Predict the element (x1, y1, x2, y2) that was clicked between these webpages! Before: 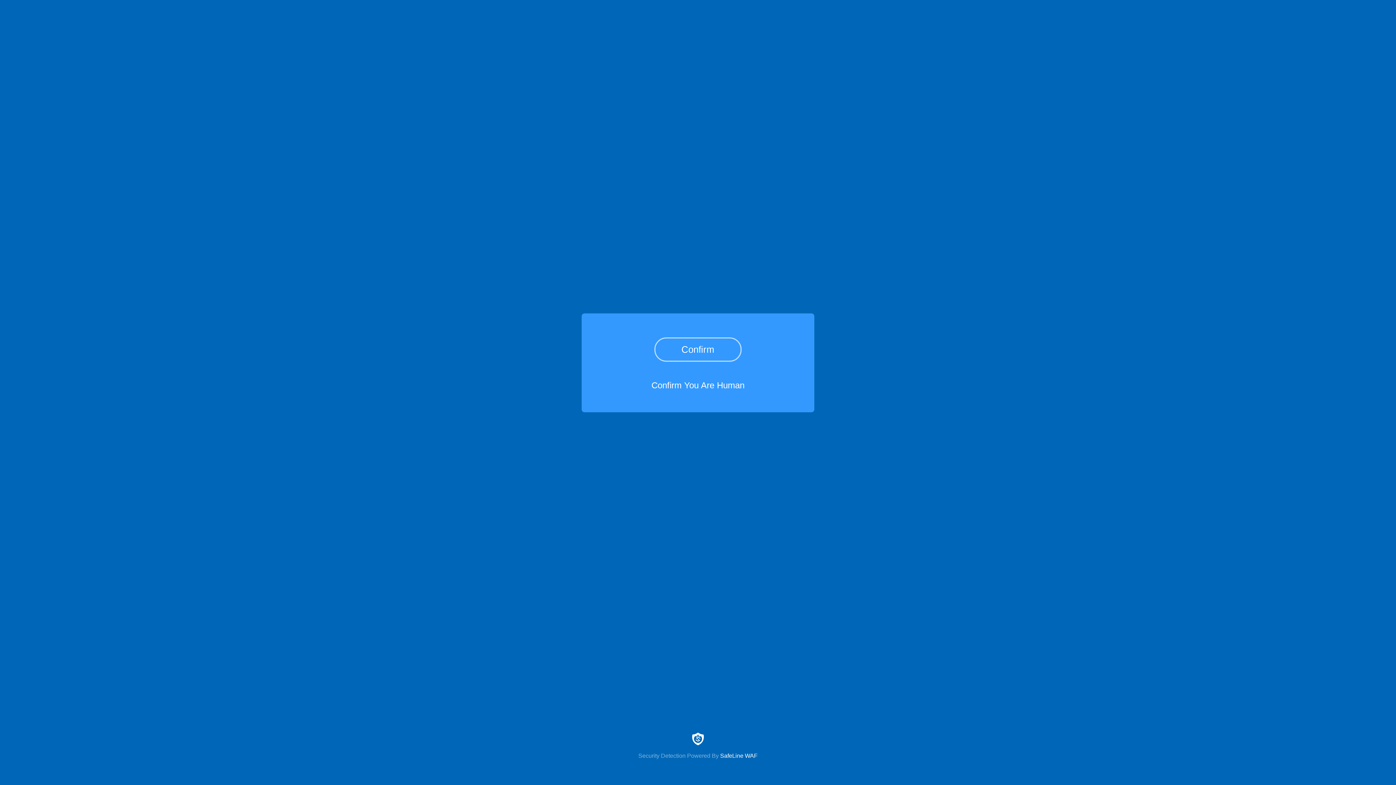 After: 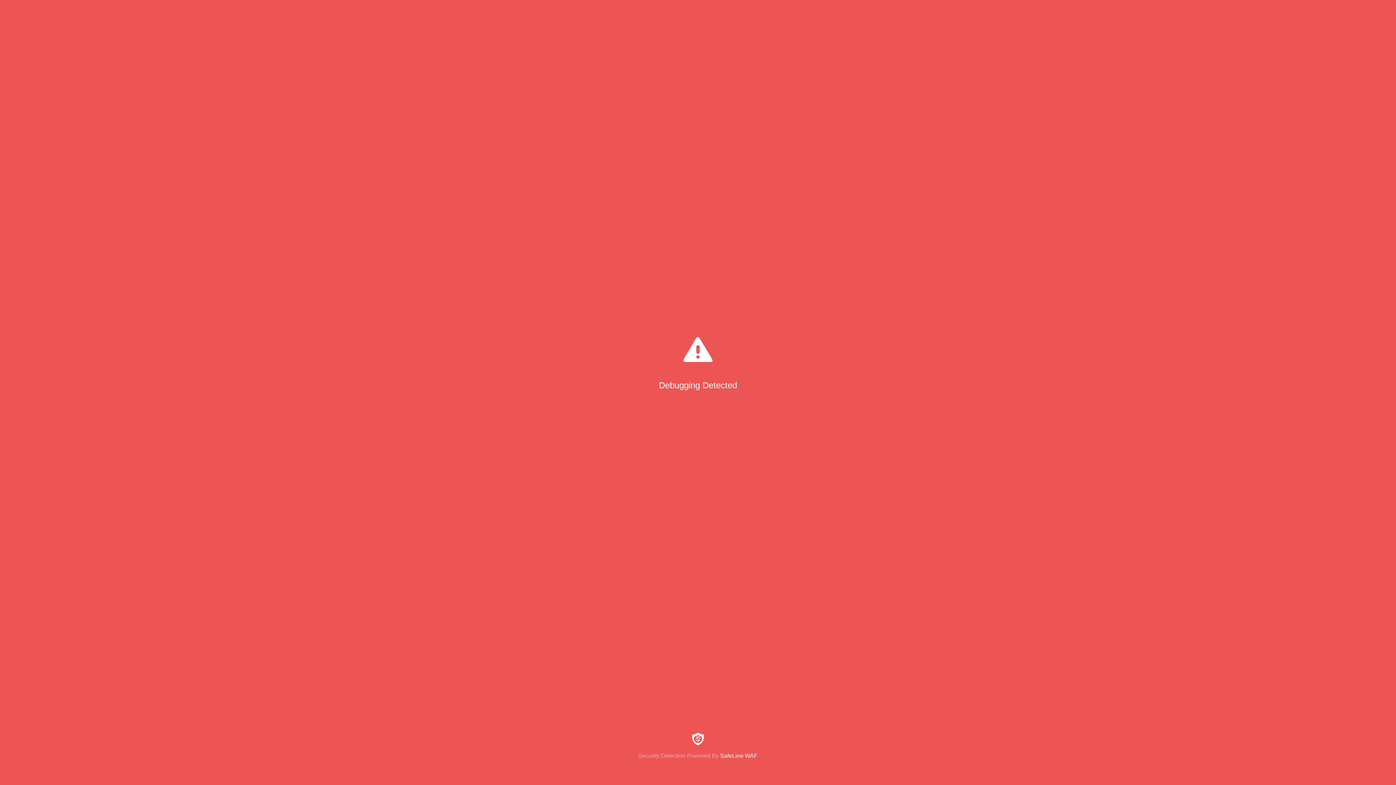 Action: bbox: (654, 337, 741, 361) label: Confirm